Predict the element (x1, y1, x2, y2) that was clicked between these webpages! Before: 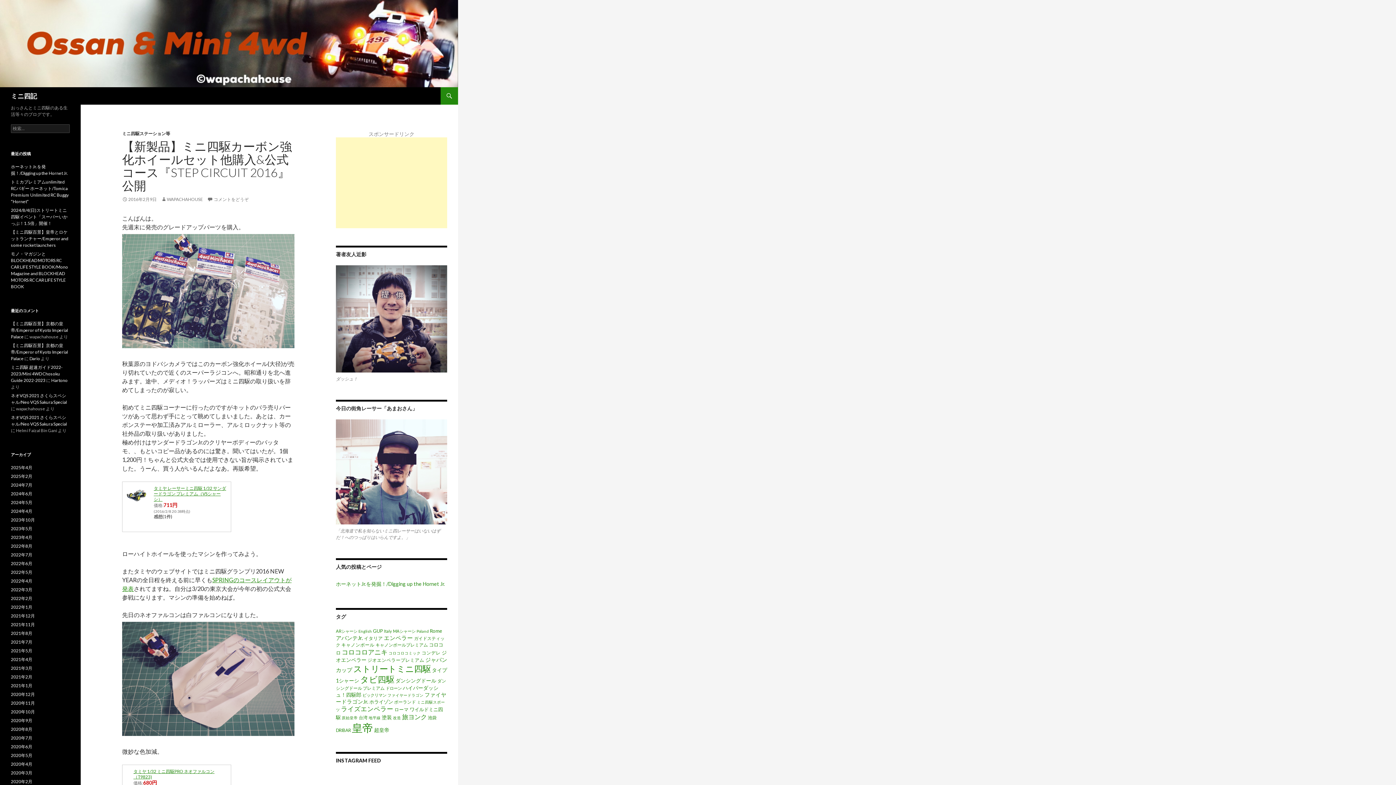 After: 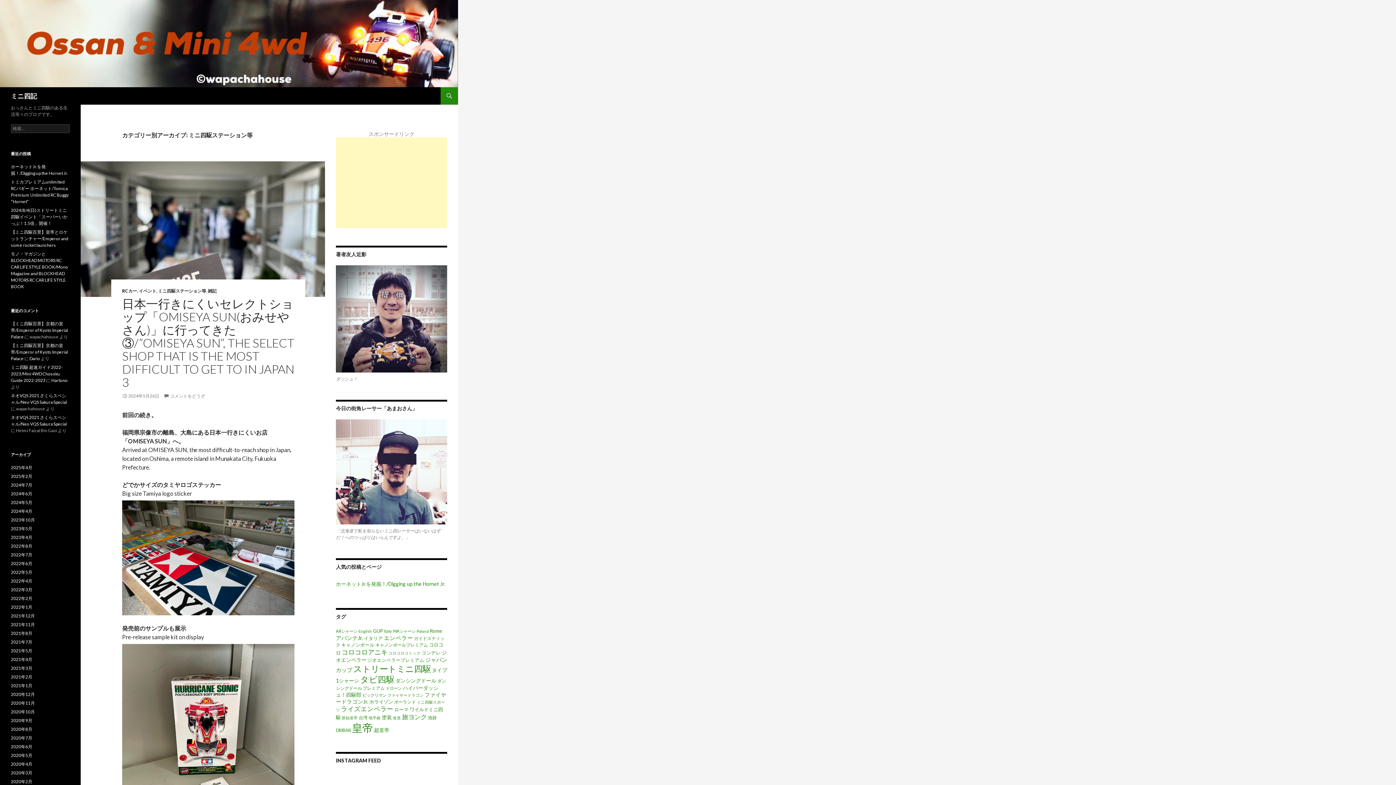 Action: bbox: (122, 130, 170, 136) label: ミニ四駆ステーション等